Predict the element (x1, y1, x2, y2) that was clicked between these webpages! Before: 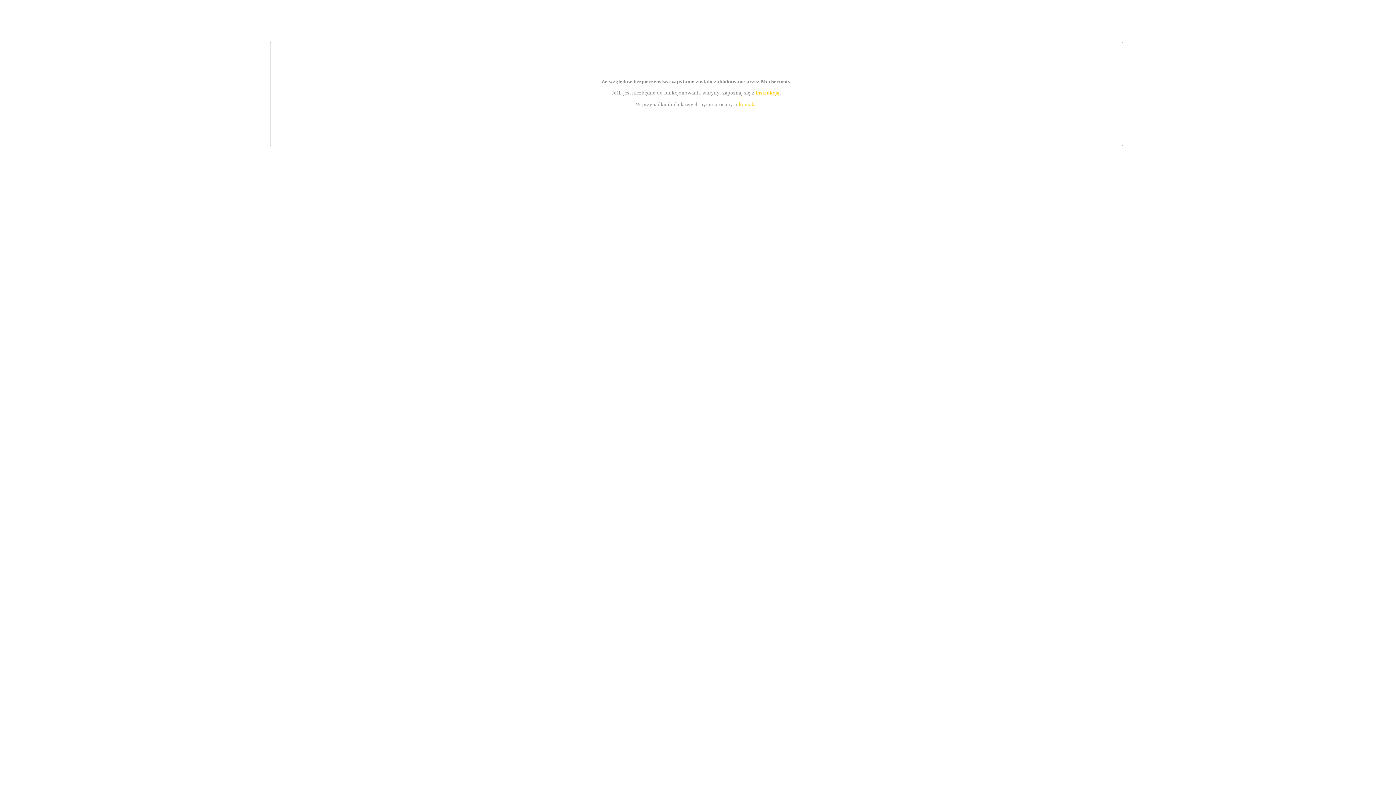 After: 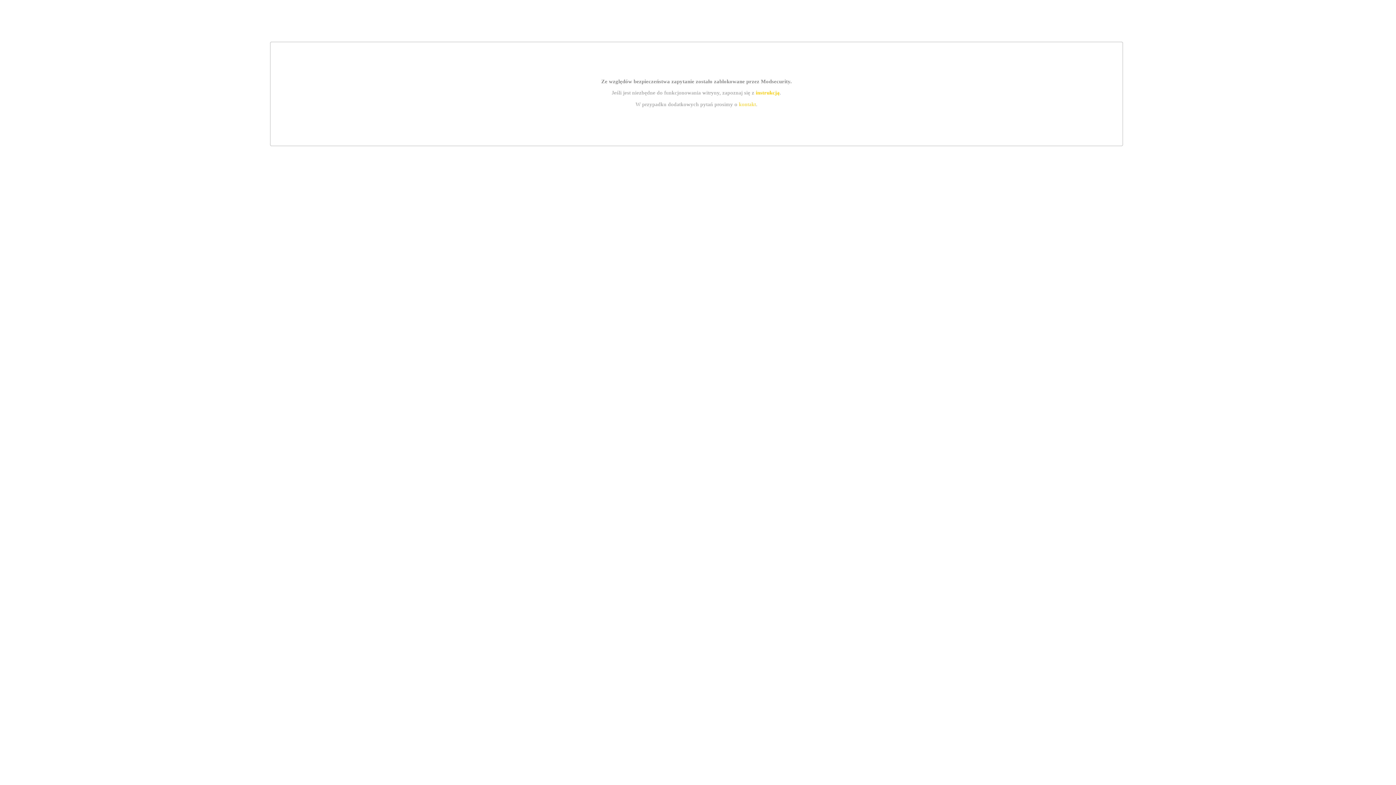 Action: label: instrukcją bbox: (755, 89, 779, 95)